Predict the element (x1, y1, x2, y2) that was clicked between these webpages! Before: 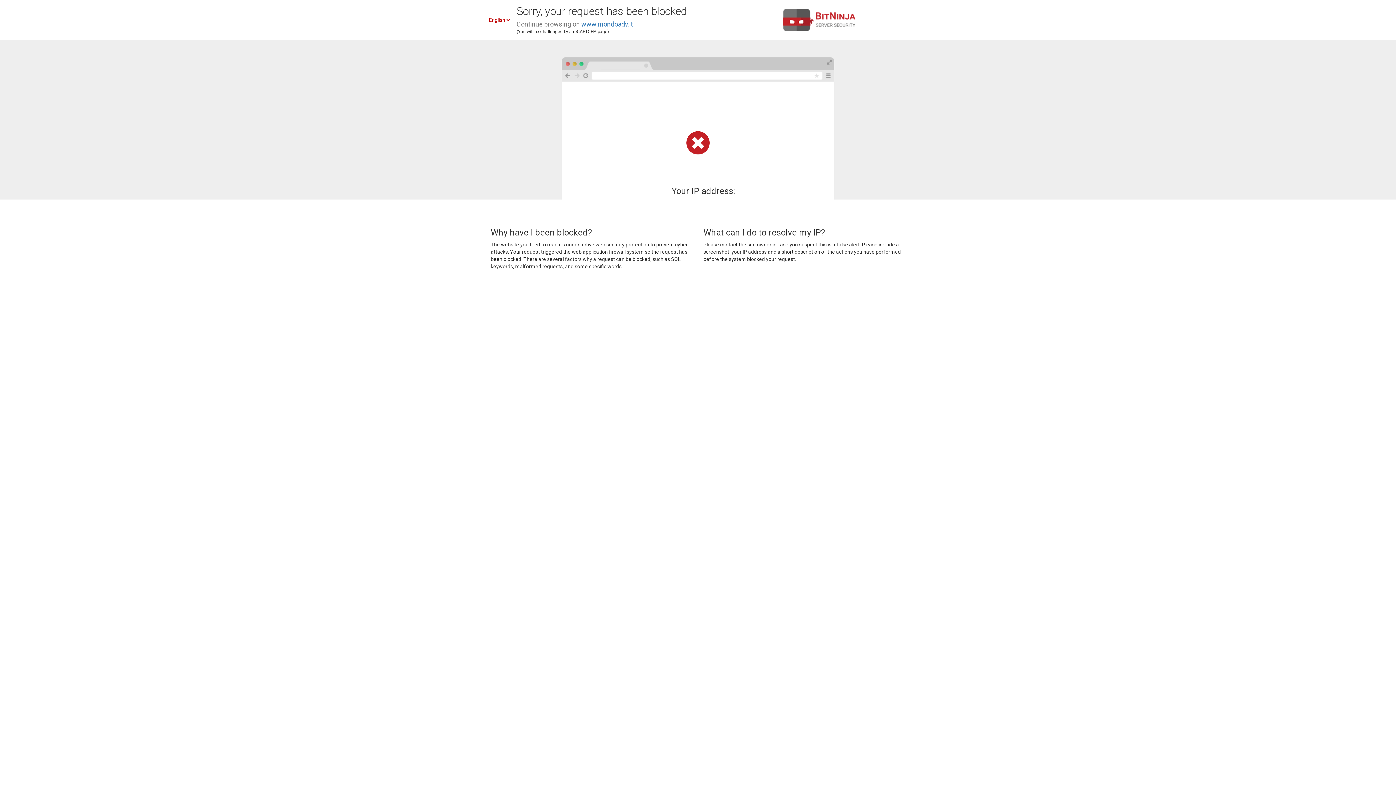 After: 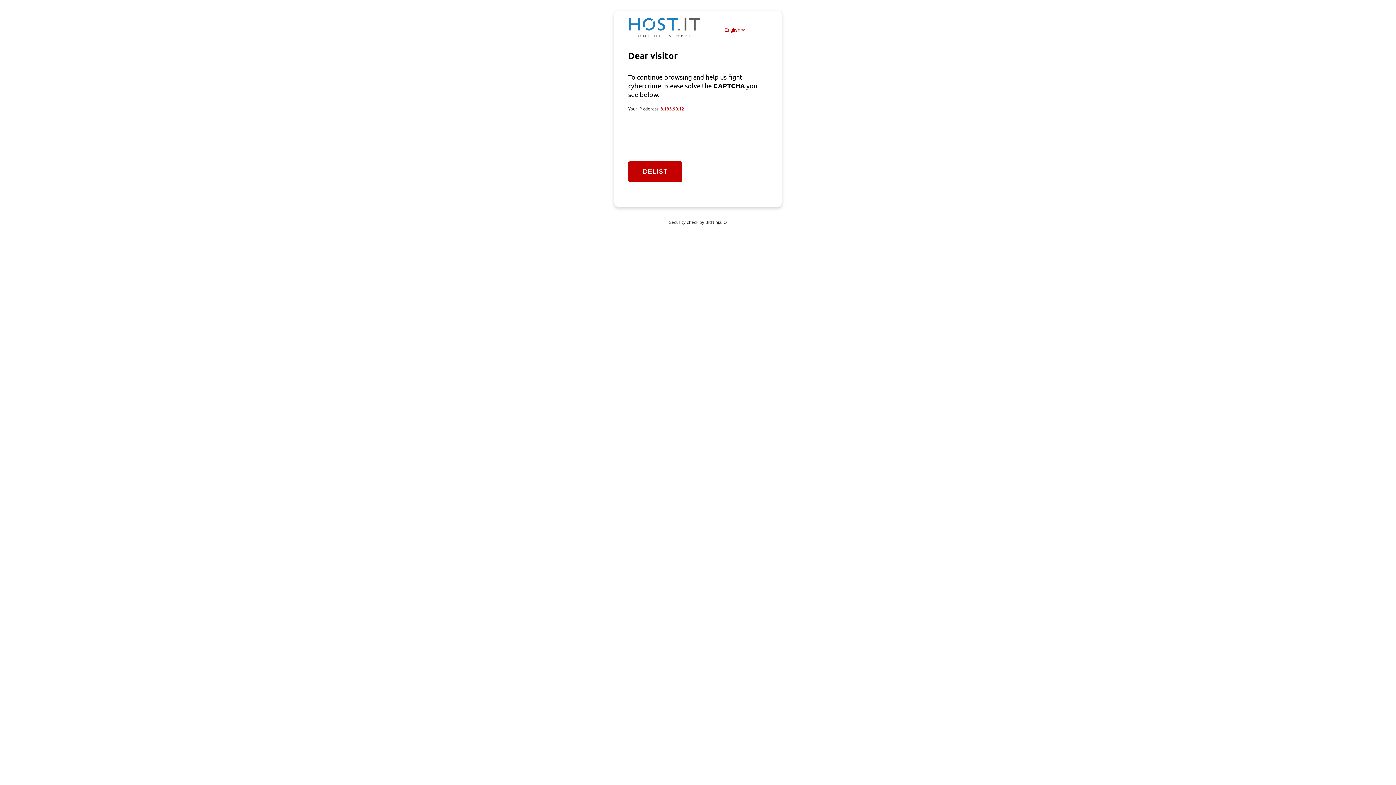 Action: bbox: (581, 20, 633, 28) label: www.mondoadv.it